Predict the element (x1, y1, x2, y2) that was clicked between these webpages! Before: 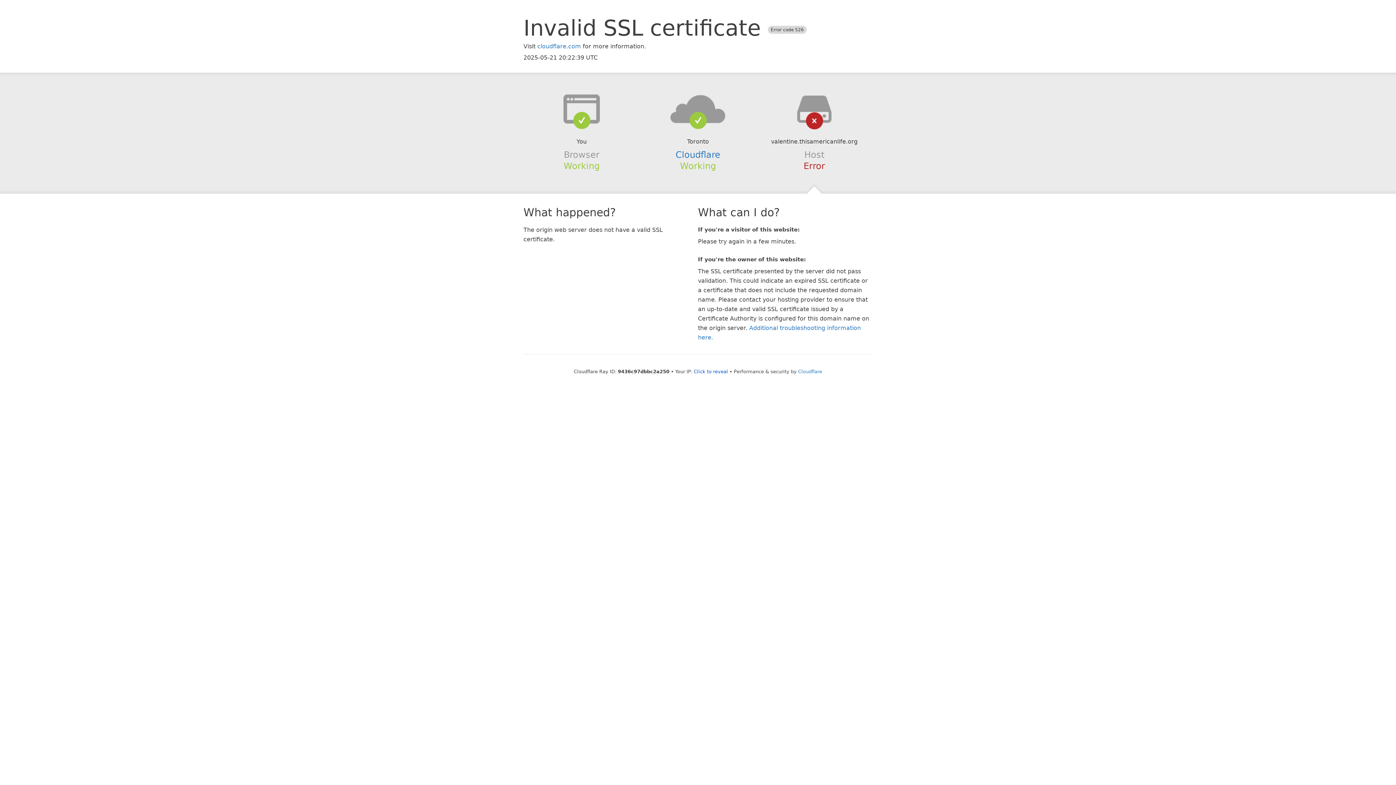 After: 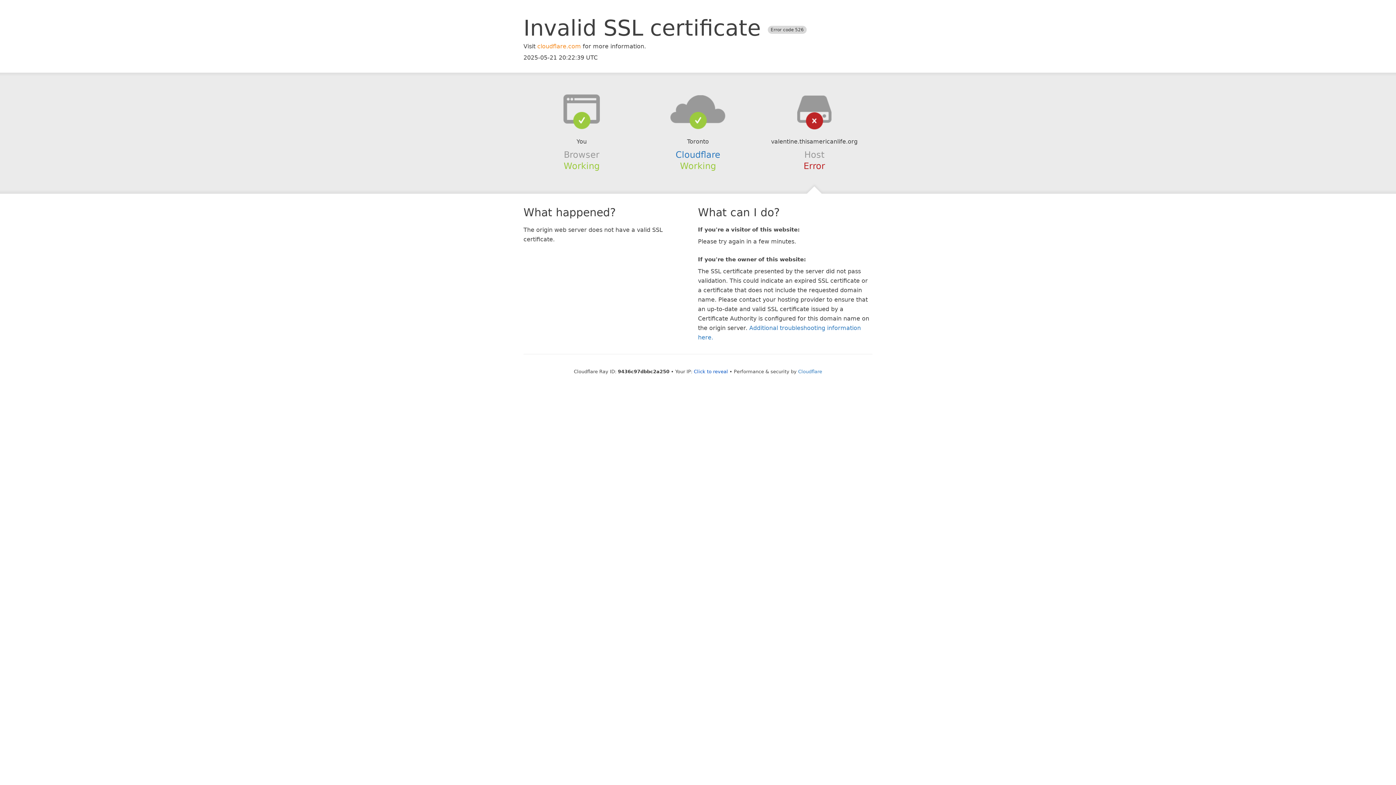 Action: label: cloudflare.com bbox: (537, 42, 581, 49)